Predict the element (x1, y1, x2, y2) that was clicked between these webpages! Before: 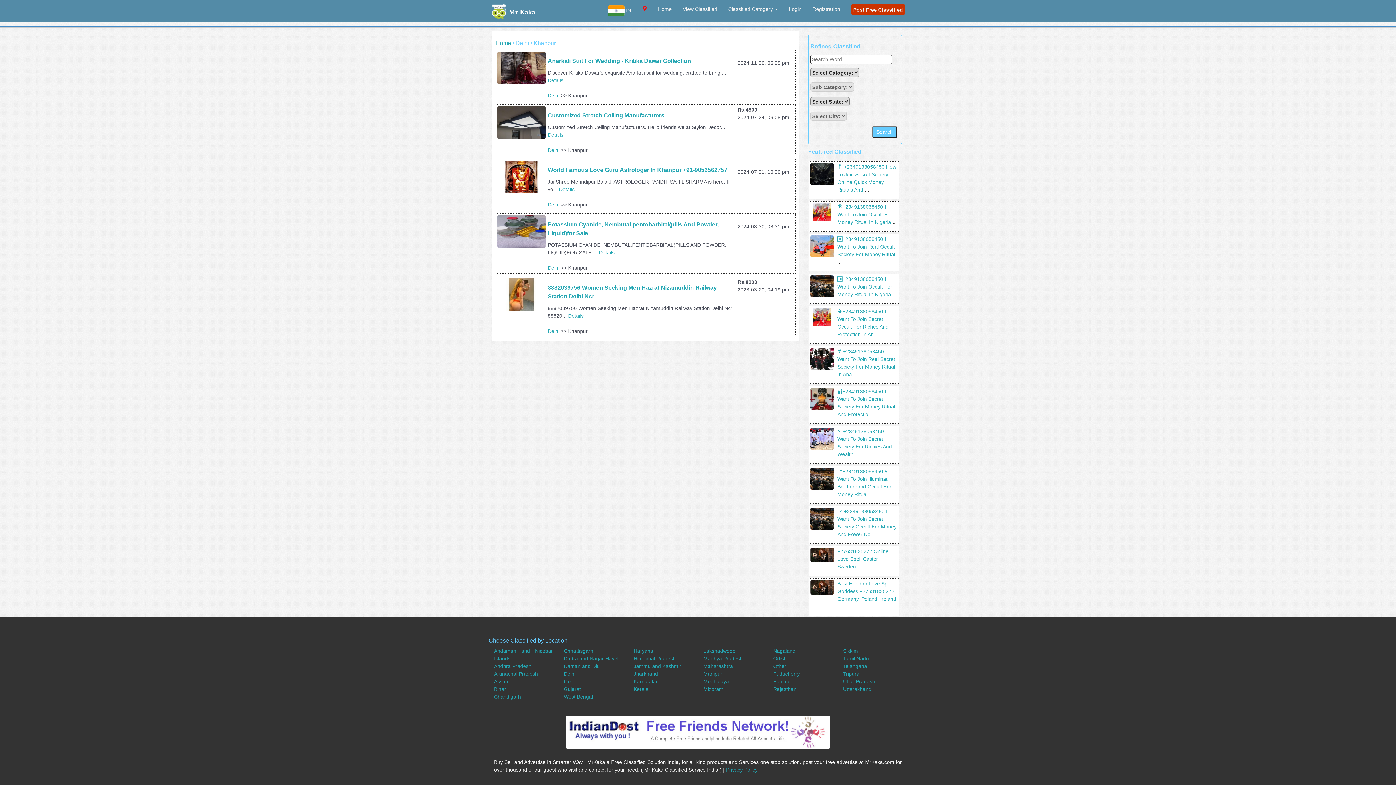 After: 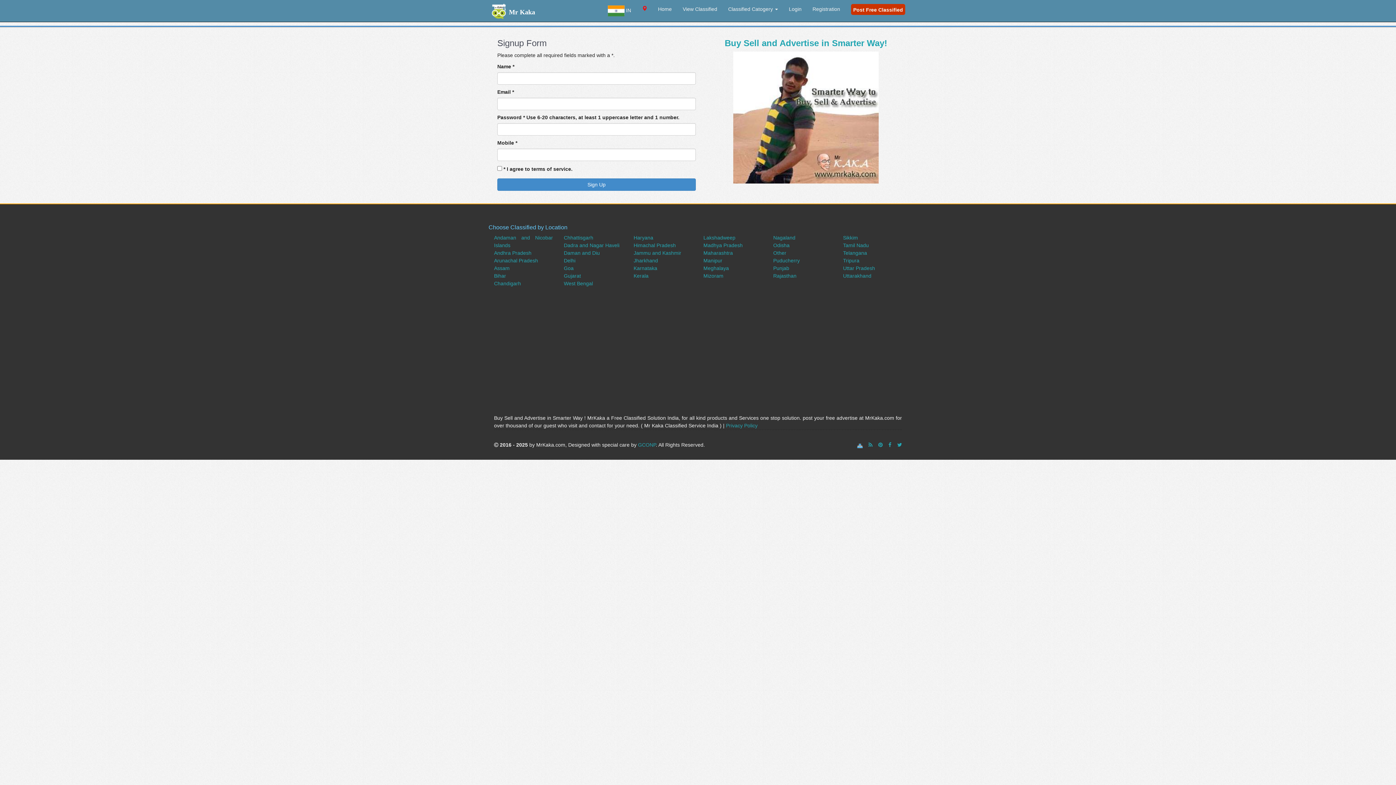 Action: label: Registration bbox: (807, 0, 845, 18)